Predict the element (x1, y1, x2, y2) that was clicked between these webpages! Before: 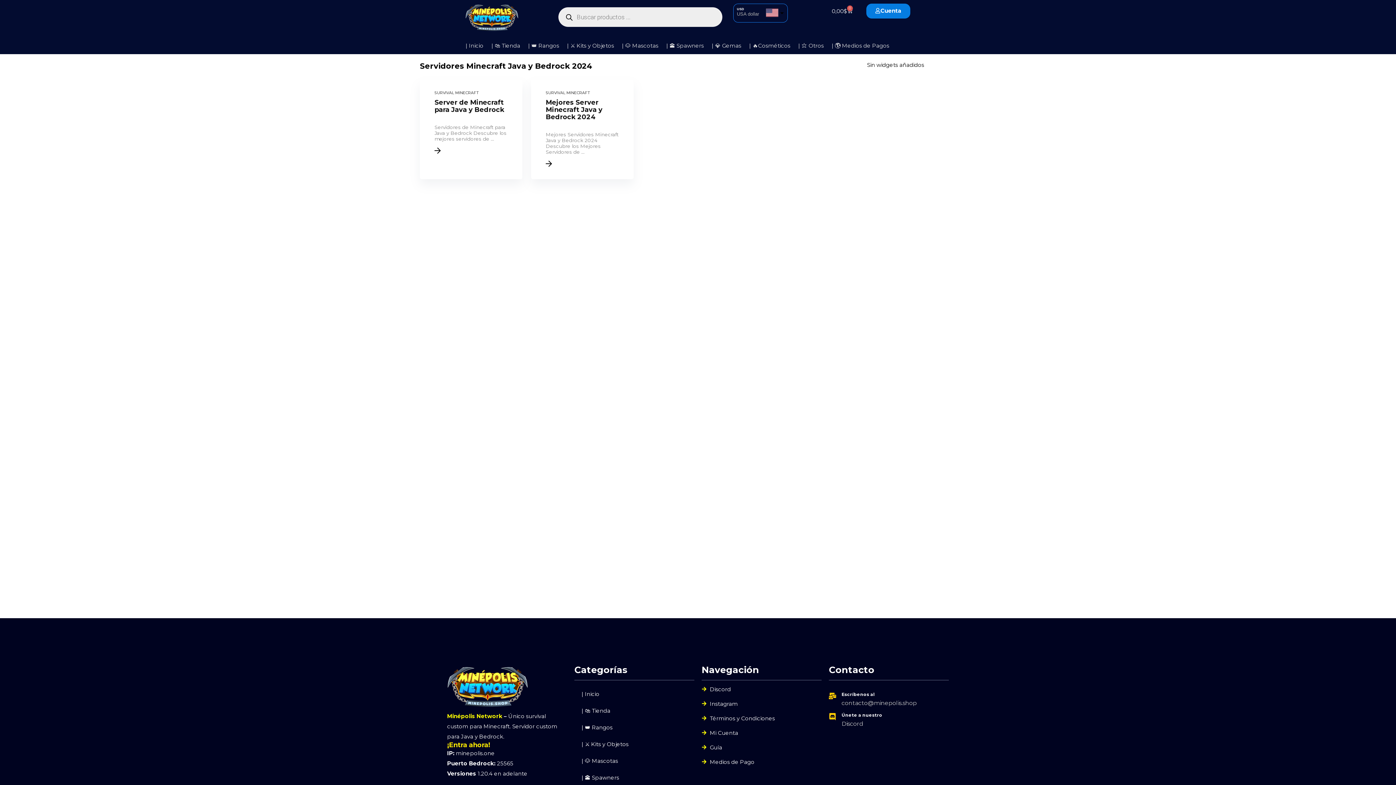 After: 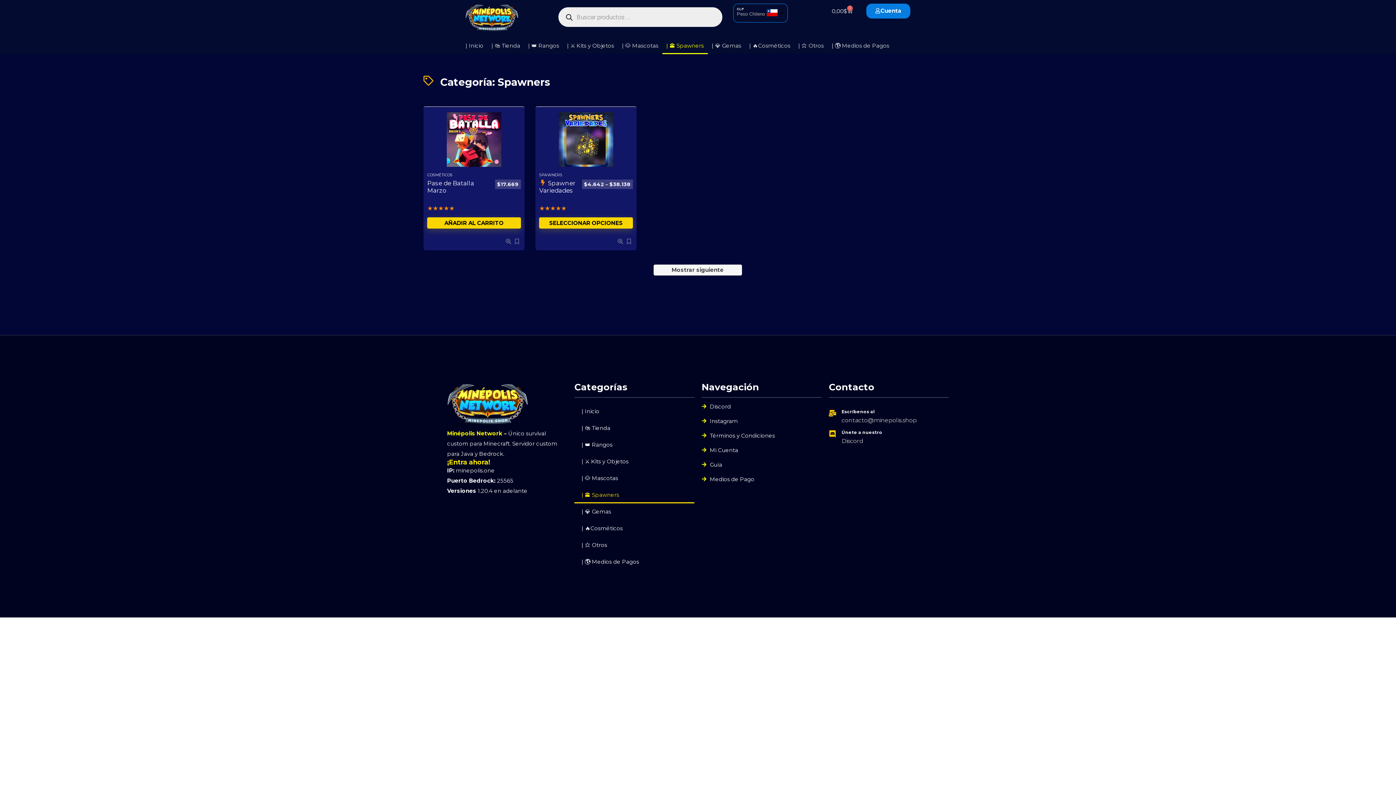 Action: label: | 🕋 Spawners bbox: (662, 37, 708, 54)